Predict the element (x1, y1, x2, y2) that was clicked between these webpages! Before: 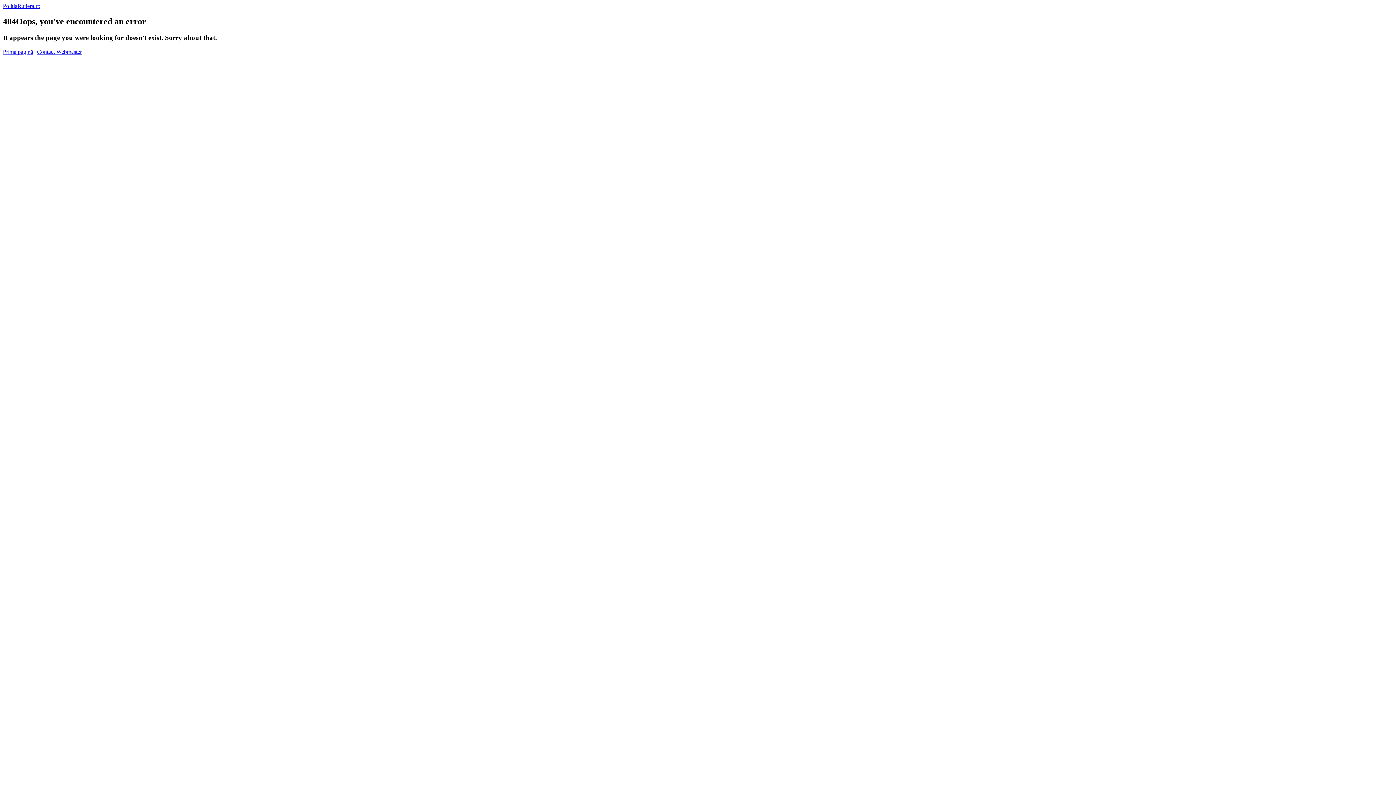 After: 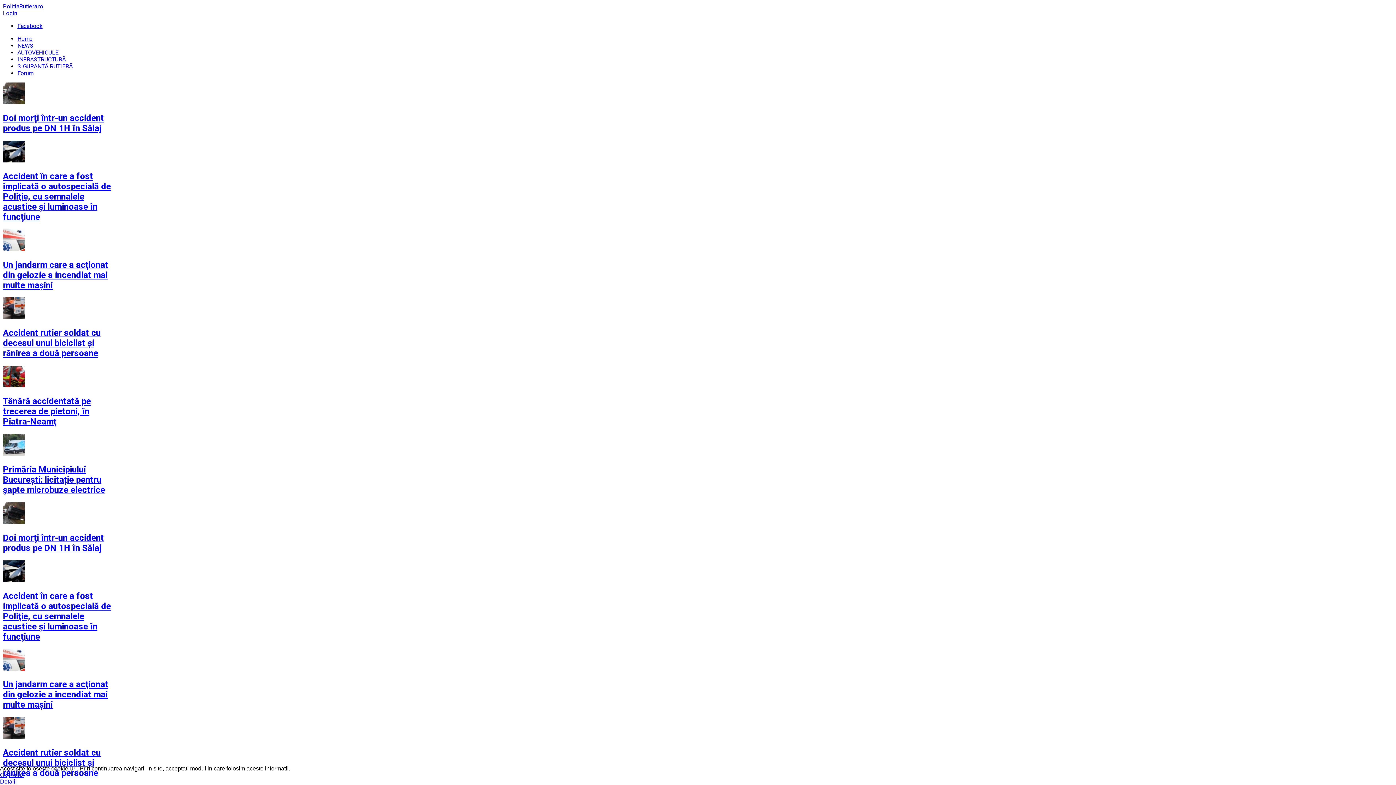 Action: label: Prima pagină bbox: (2, 48, 33, 54)